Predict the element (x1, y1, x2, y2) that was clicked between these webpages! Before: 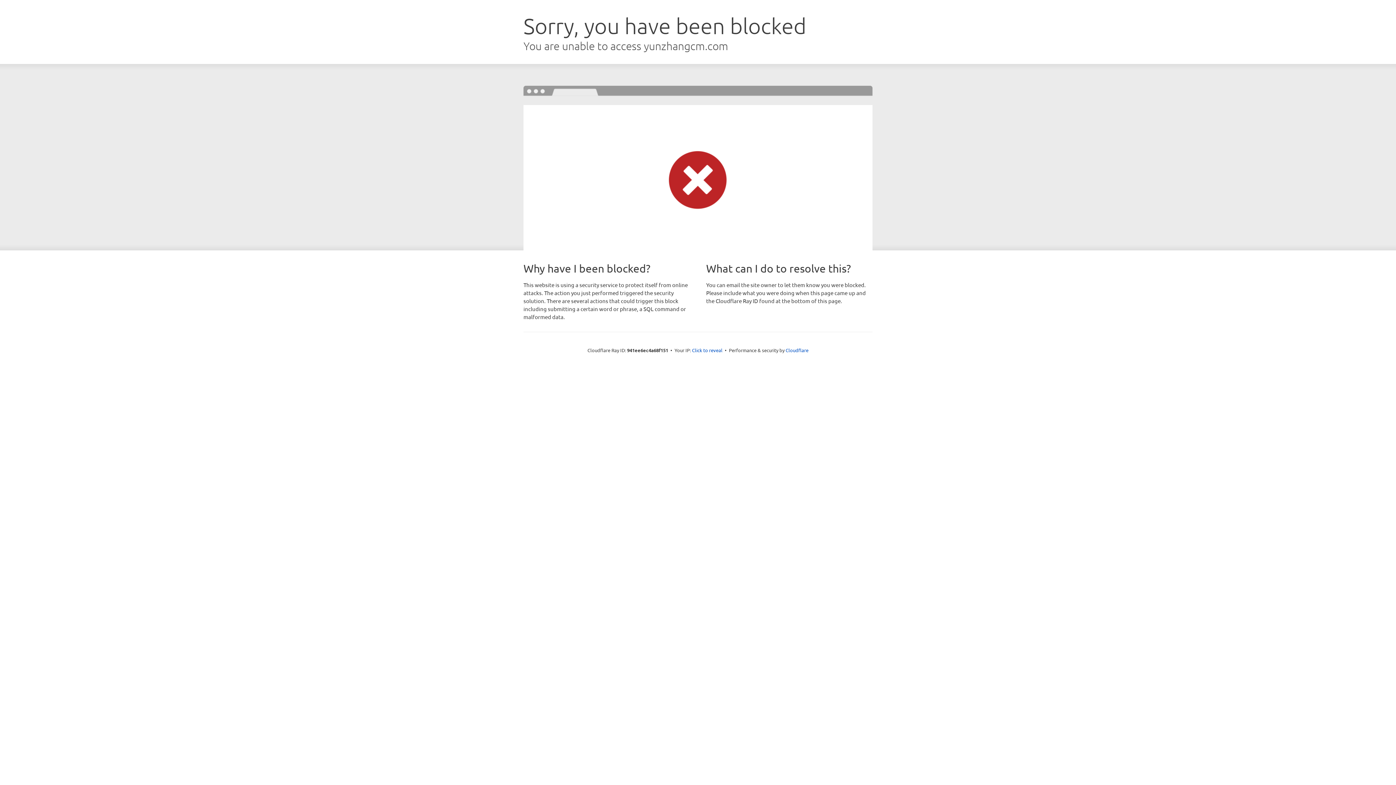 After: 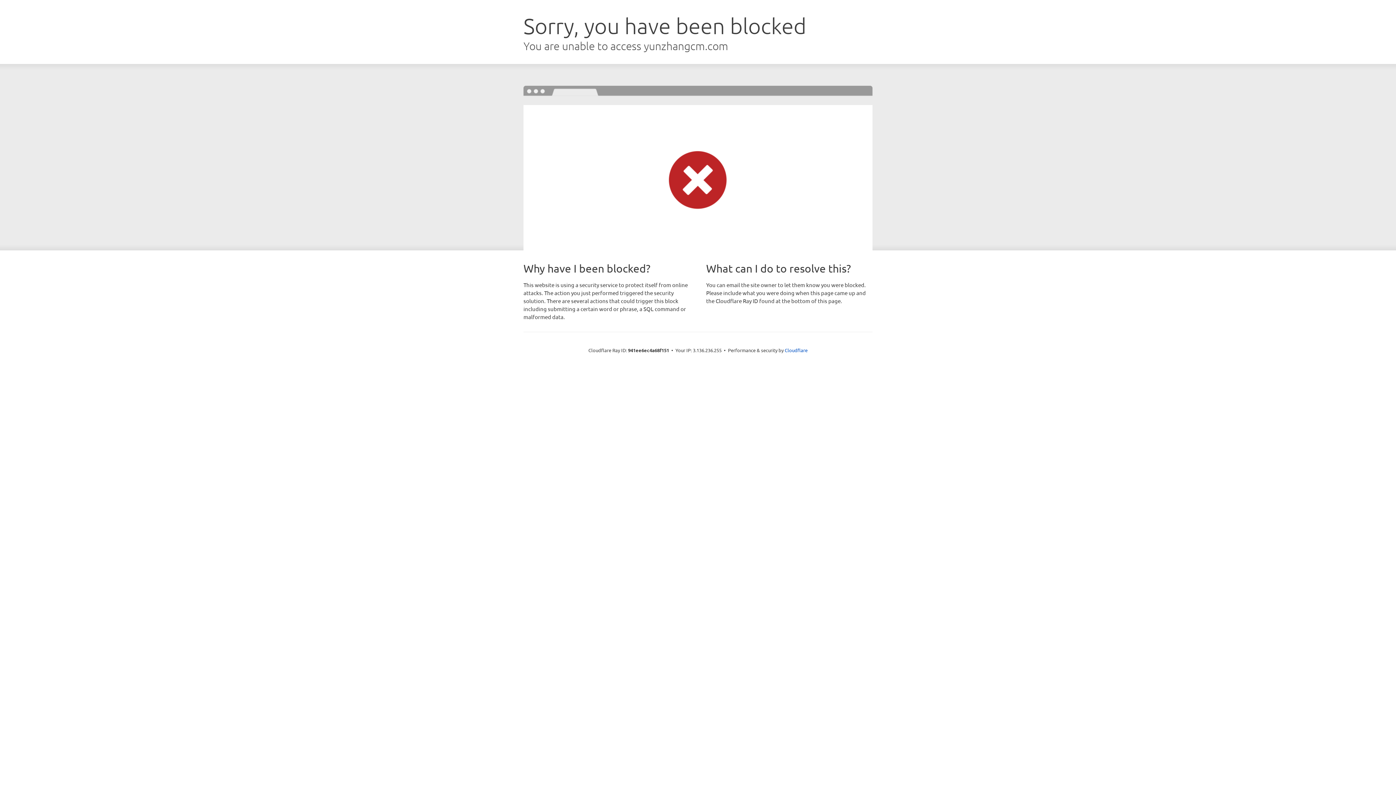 Action: bbox: (692, 346, 722, 353) label: Click to reveal